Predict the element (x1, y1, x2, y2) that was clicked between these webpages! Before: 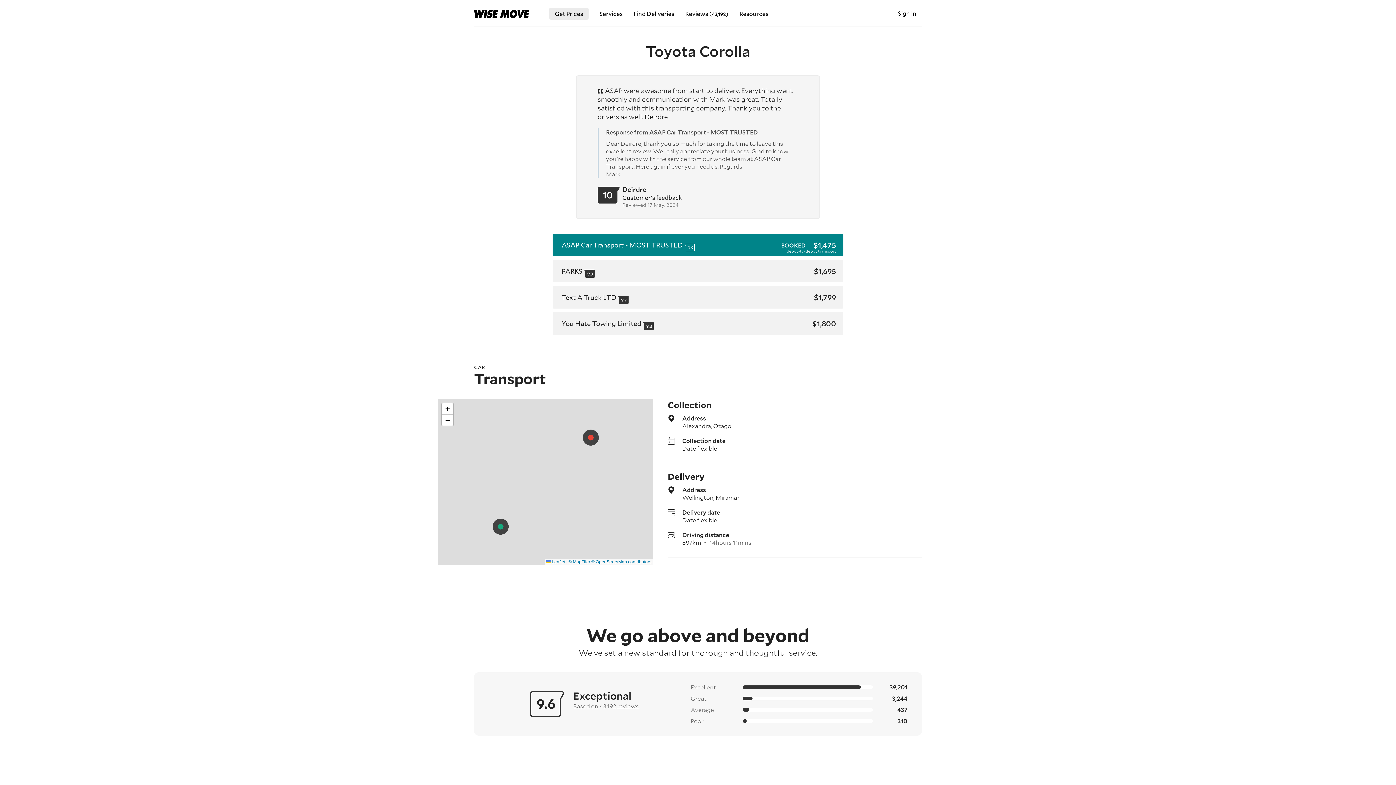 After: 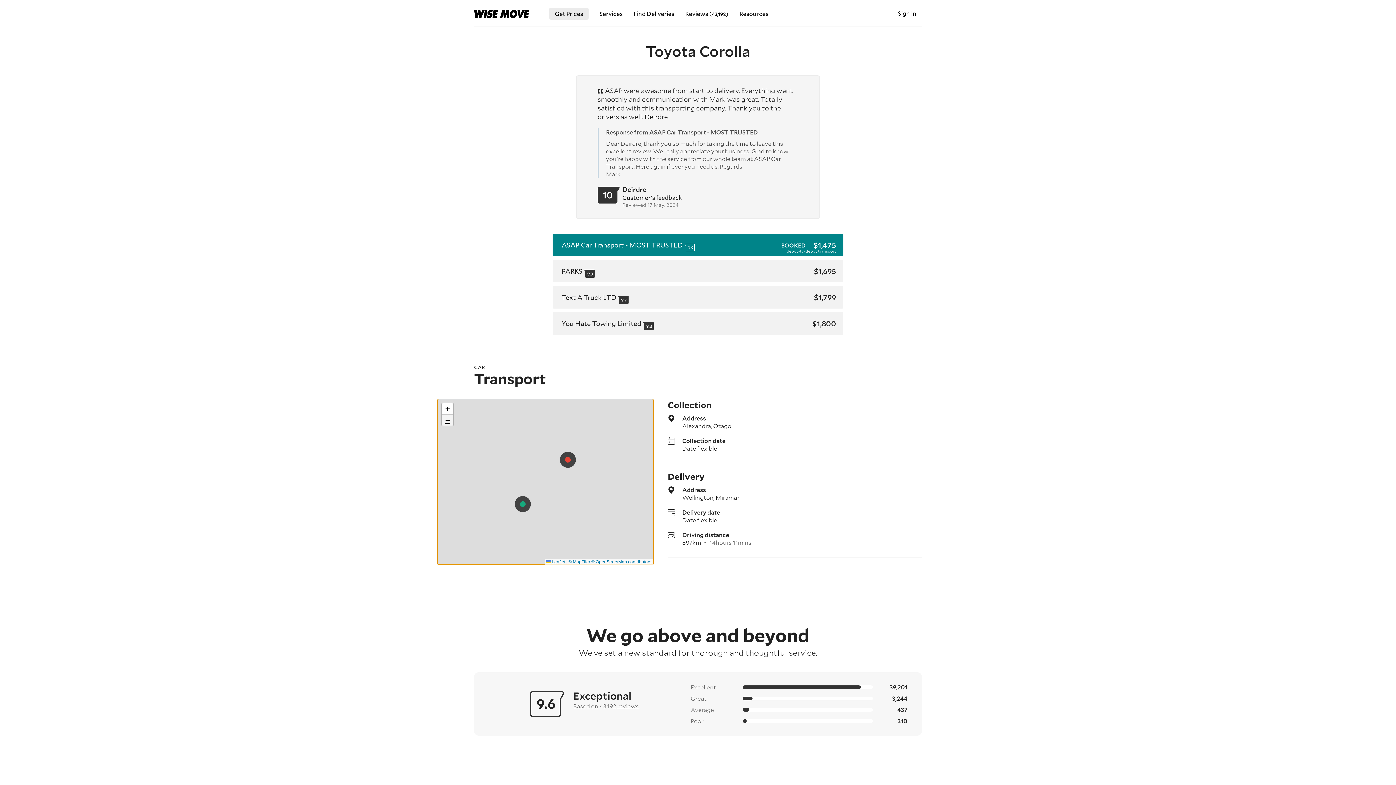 Action: label: Zoom out bbox: (442, 414, 453, 425)